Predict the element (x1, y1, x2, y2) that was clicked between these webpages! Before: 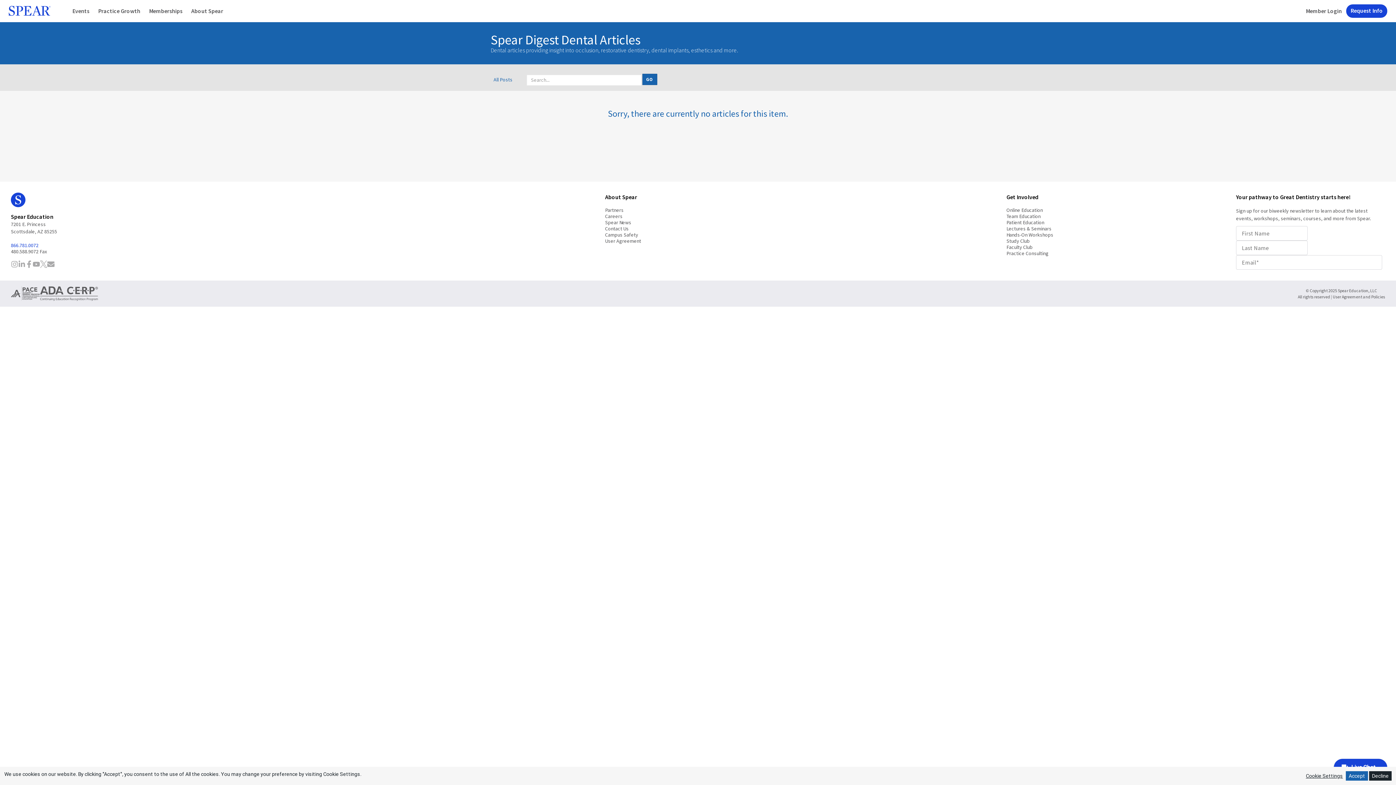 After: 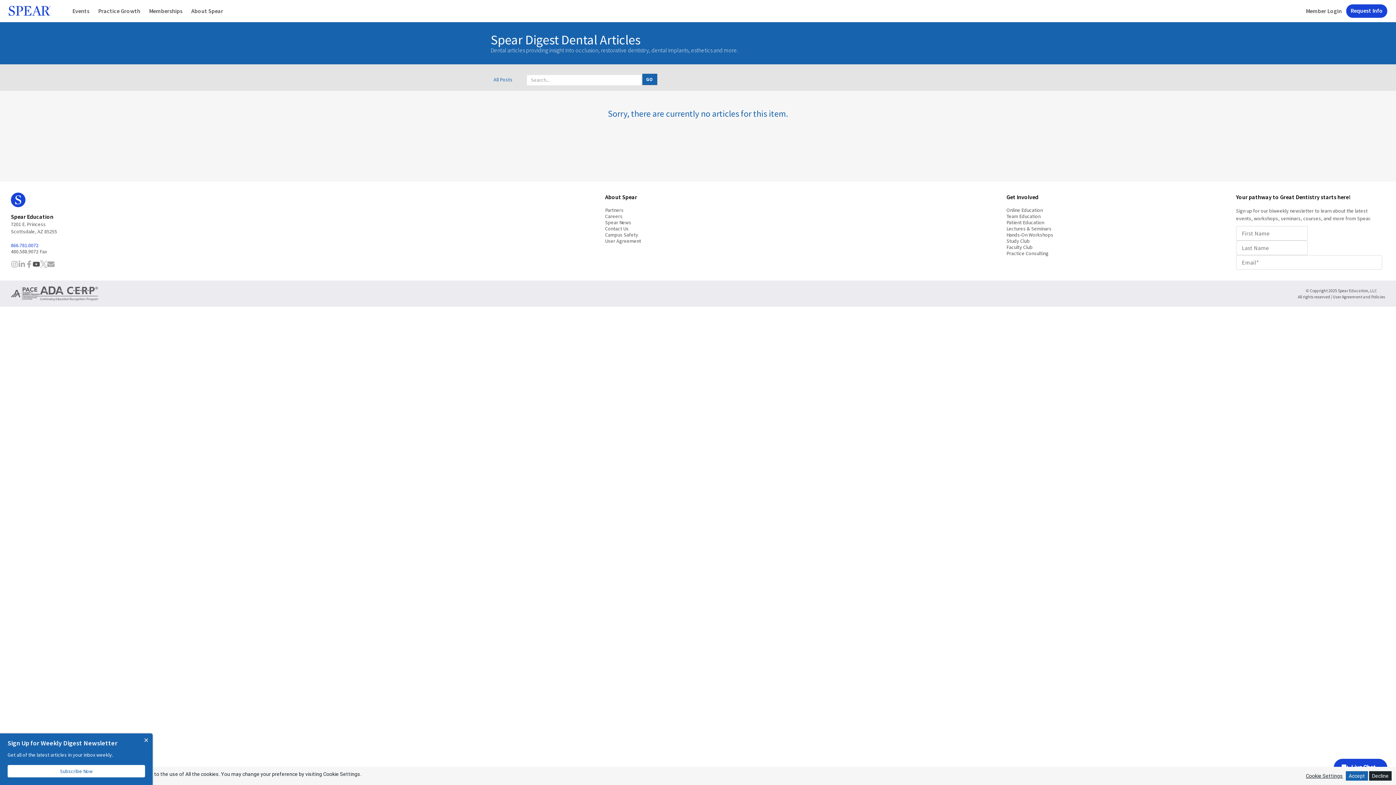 Action: label: Spear Education on YouTube bbox: (32, 260, 40, 269)